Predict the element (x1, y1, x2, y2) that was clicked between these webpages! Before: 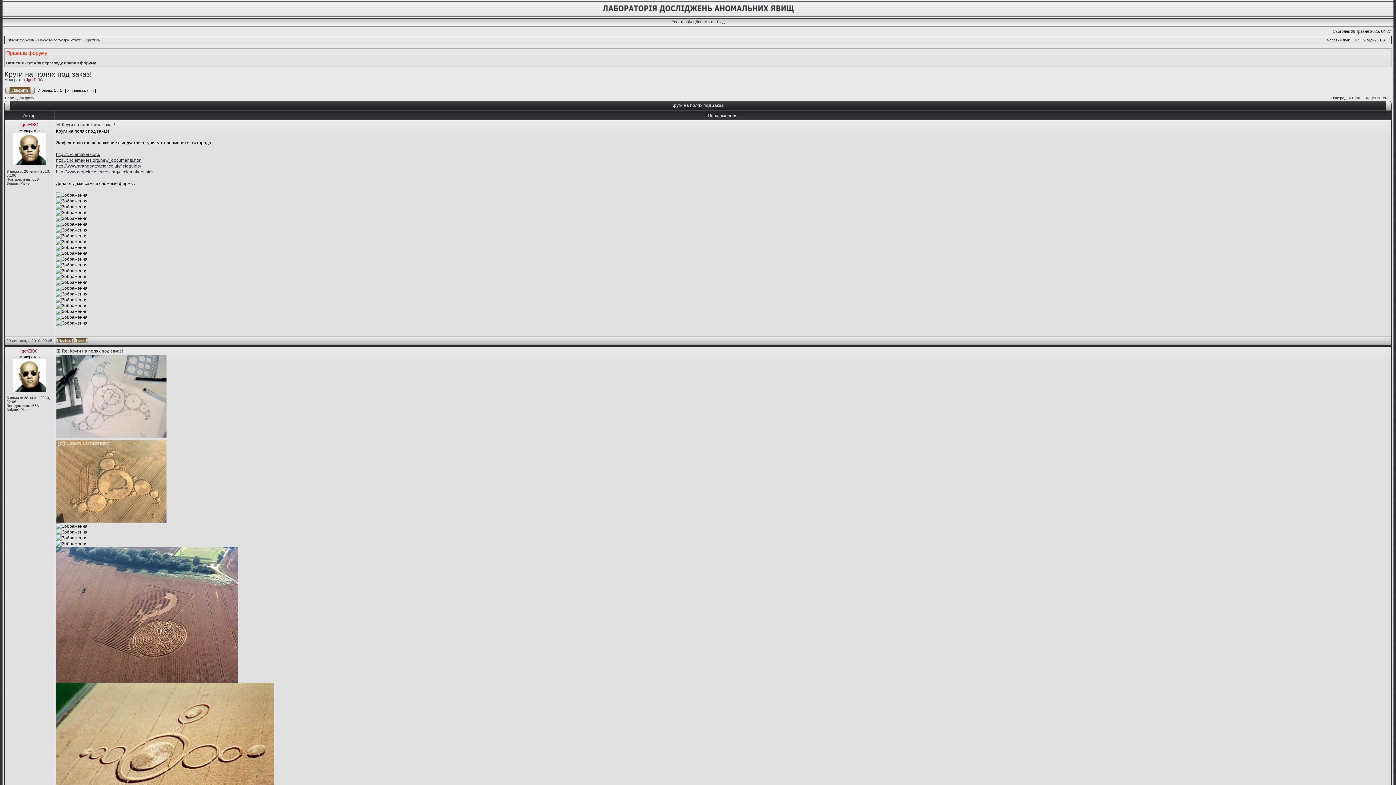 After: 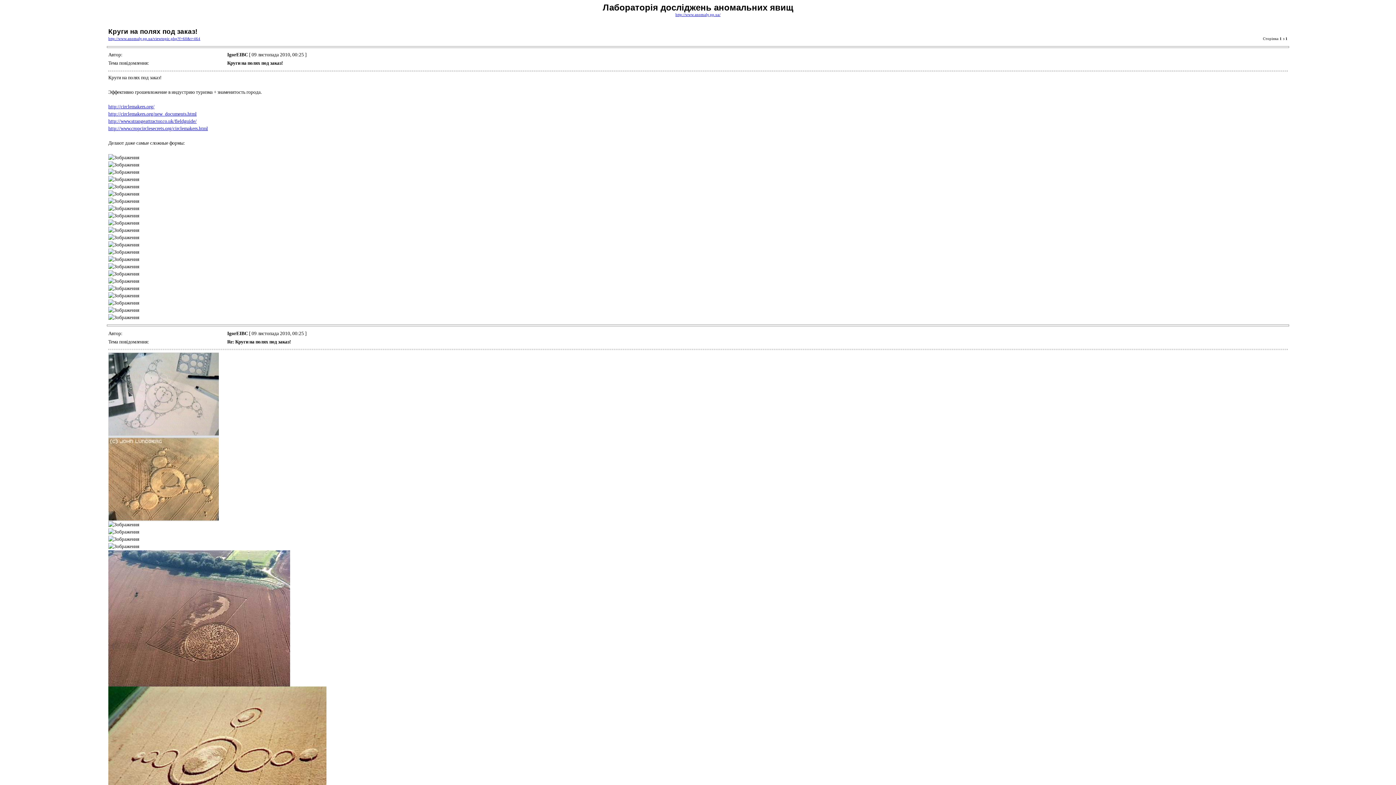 Action: label: Версія для друку bbox: (5, 96, 34, 100)